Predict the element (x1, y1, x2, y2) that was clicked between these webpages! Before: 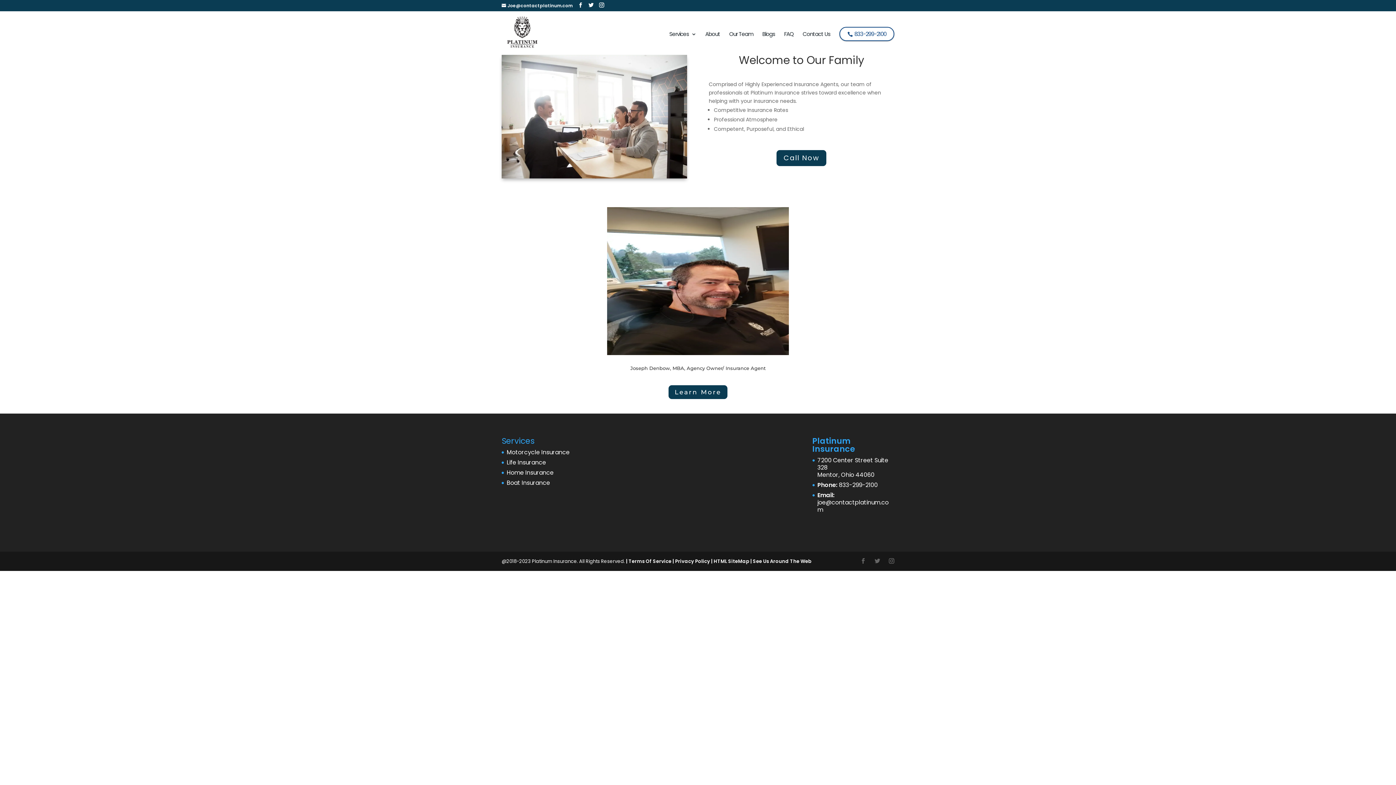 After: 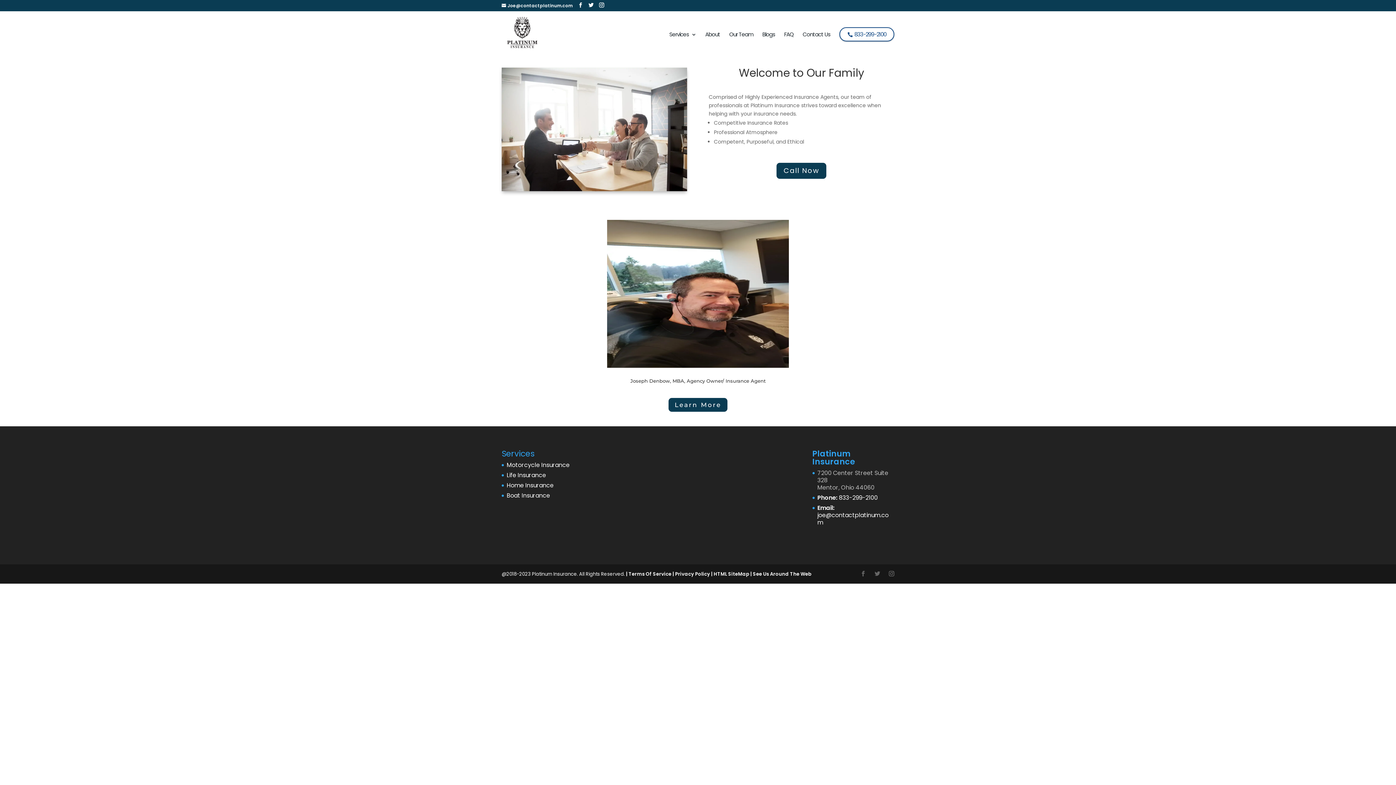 Action: label: Phone: 833-299-2100 bbox: (817, 480, 878, 489)